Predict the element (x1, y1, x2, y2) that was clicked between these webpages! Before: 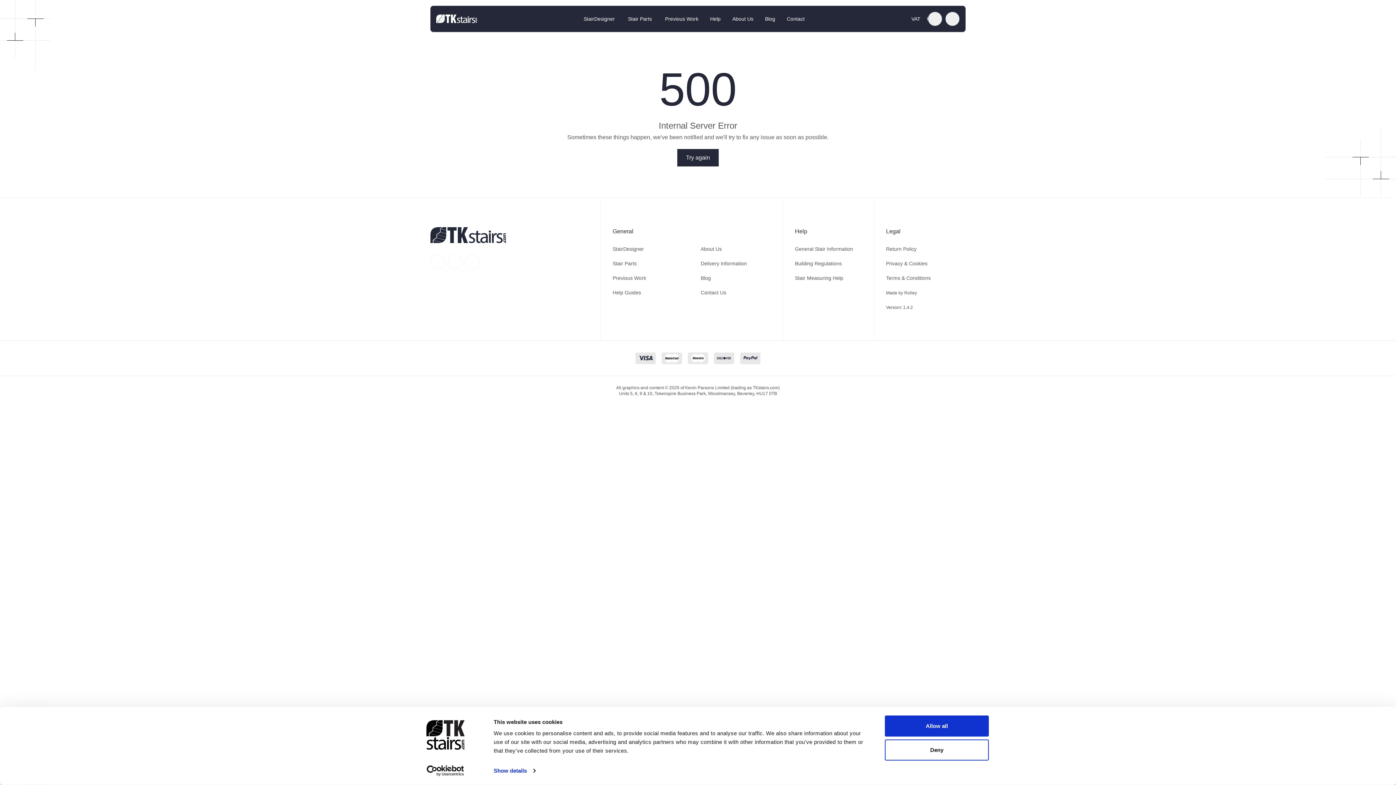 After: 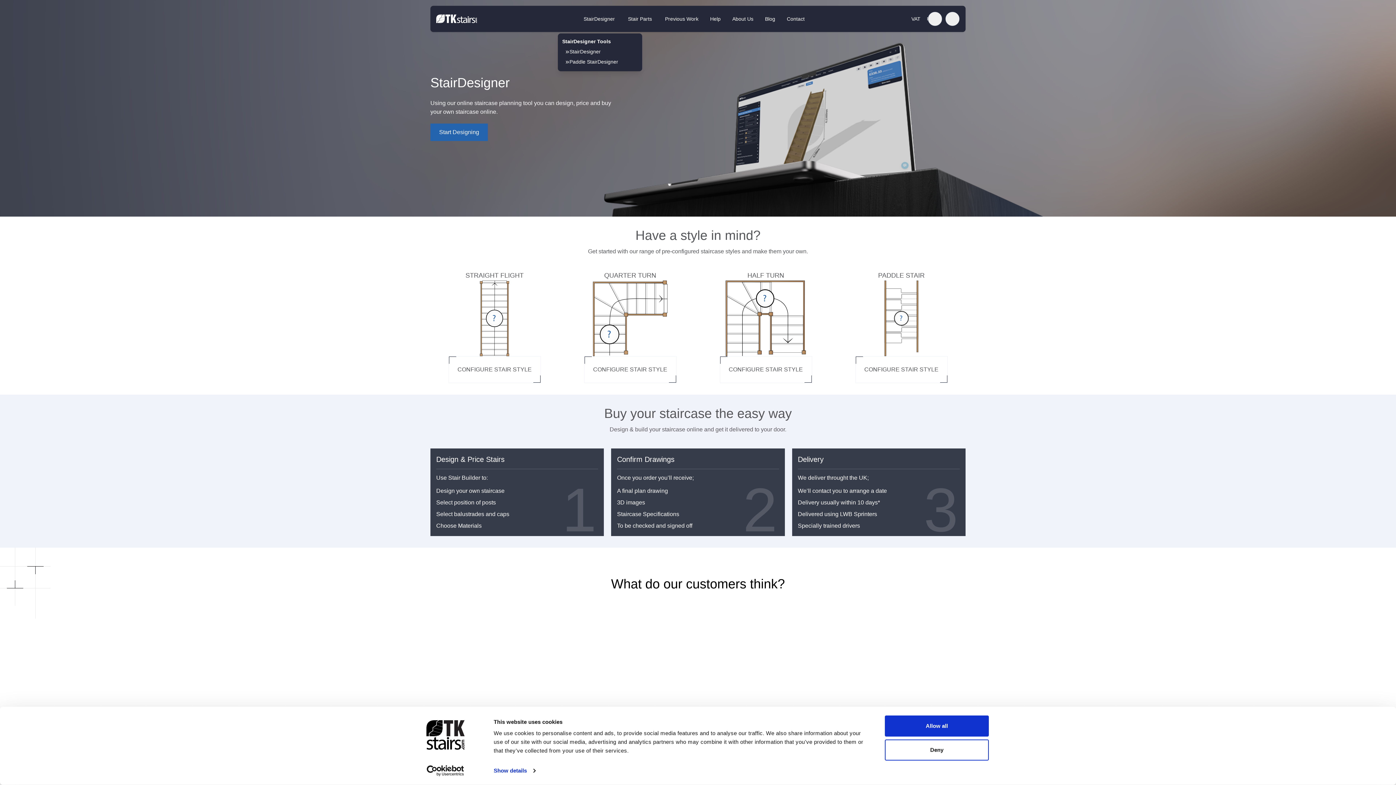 Action: label: StairDesigner bbox: (583, 15, 616, 22)